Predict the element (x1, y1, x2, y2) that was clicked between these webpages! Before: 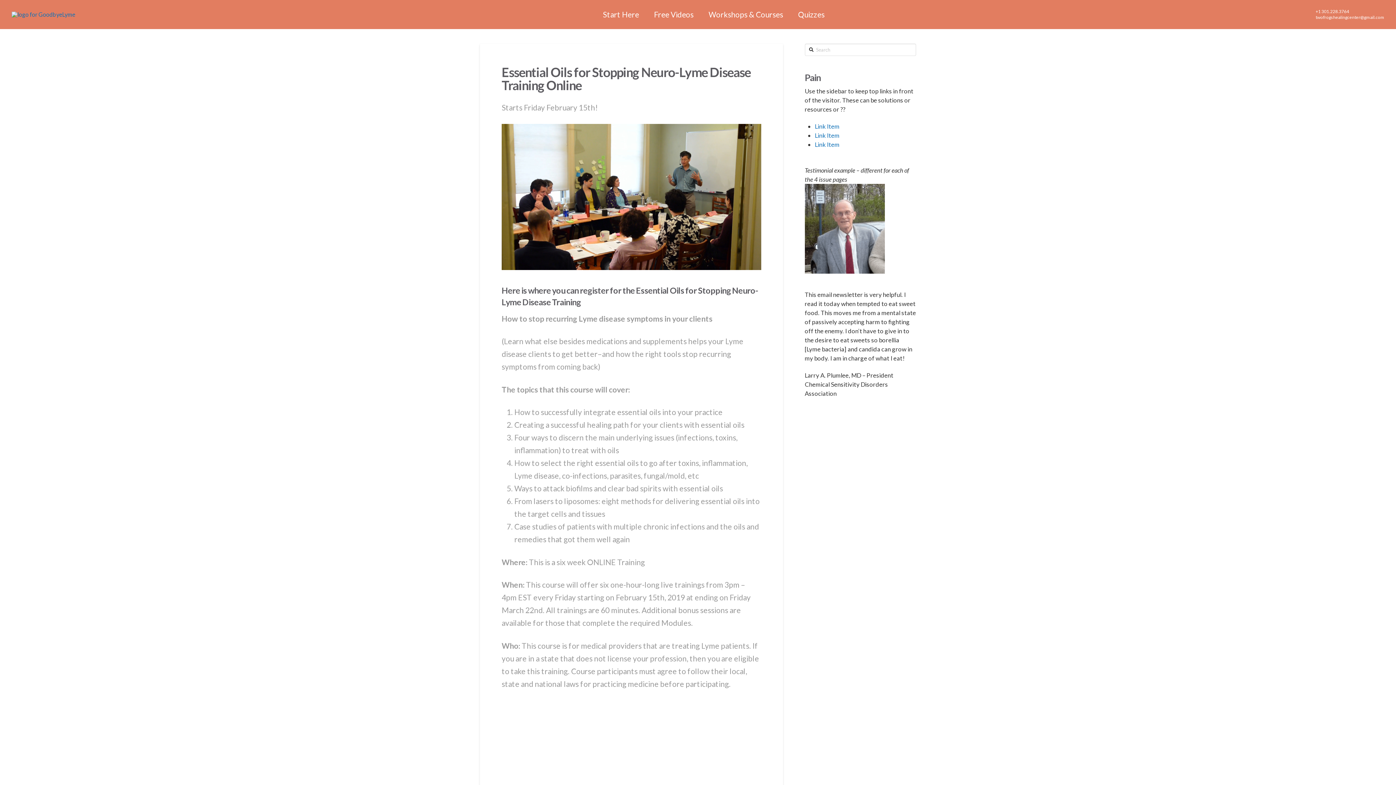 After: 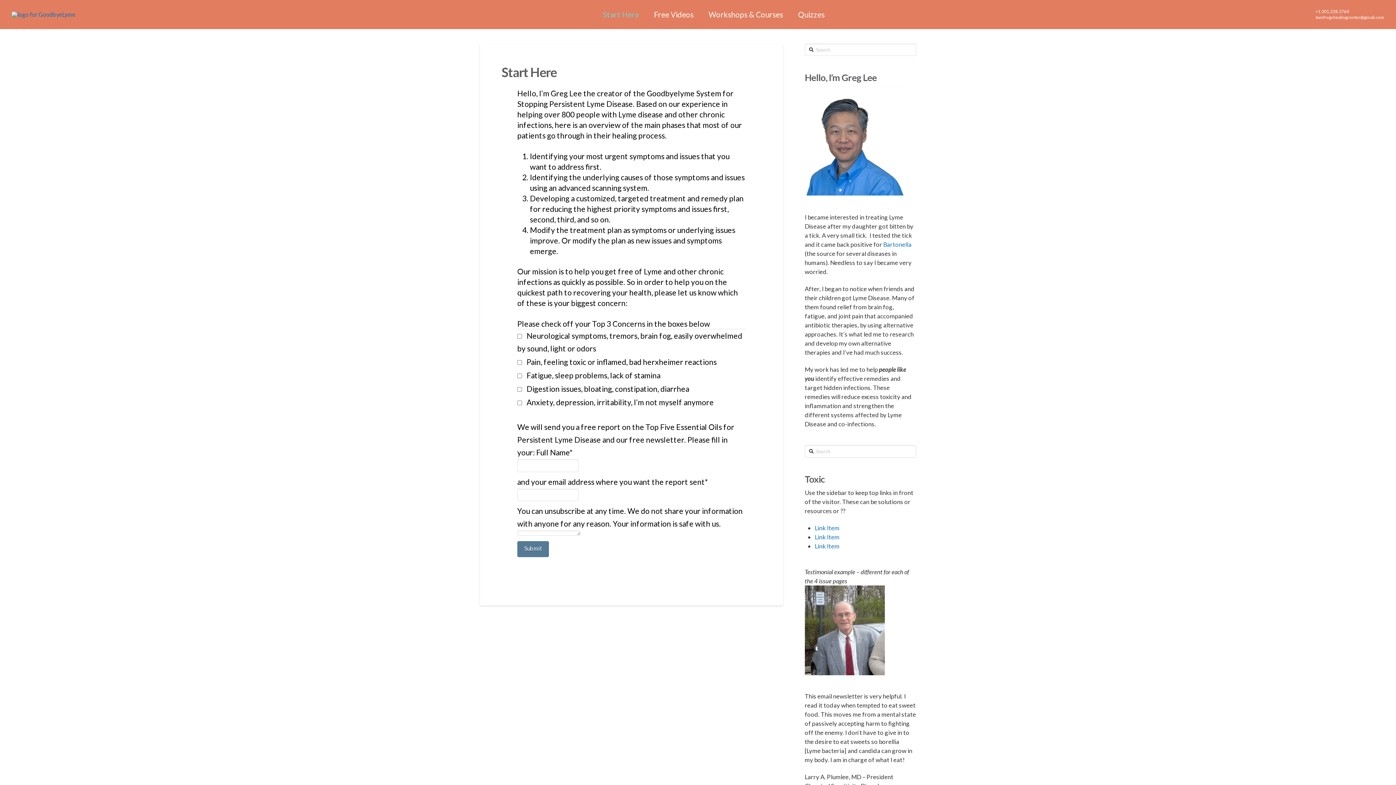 Action: bbox: (595, 3, 646, 25) label: Start Here